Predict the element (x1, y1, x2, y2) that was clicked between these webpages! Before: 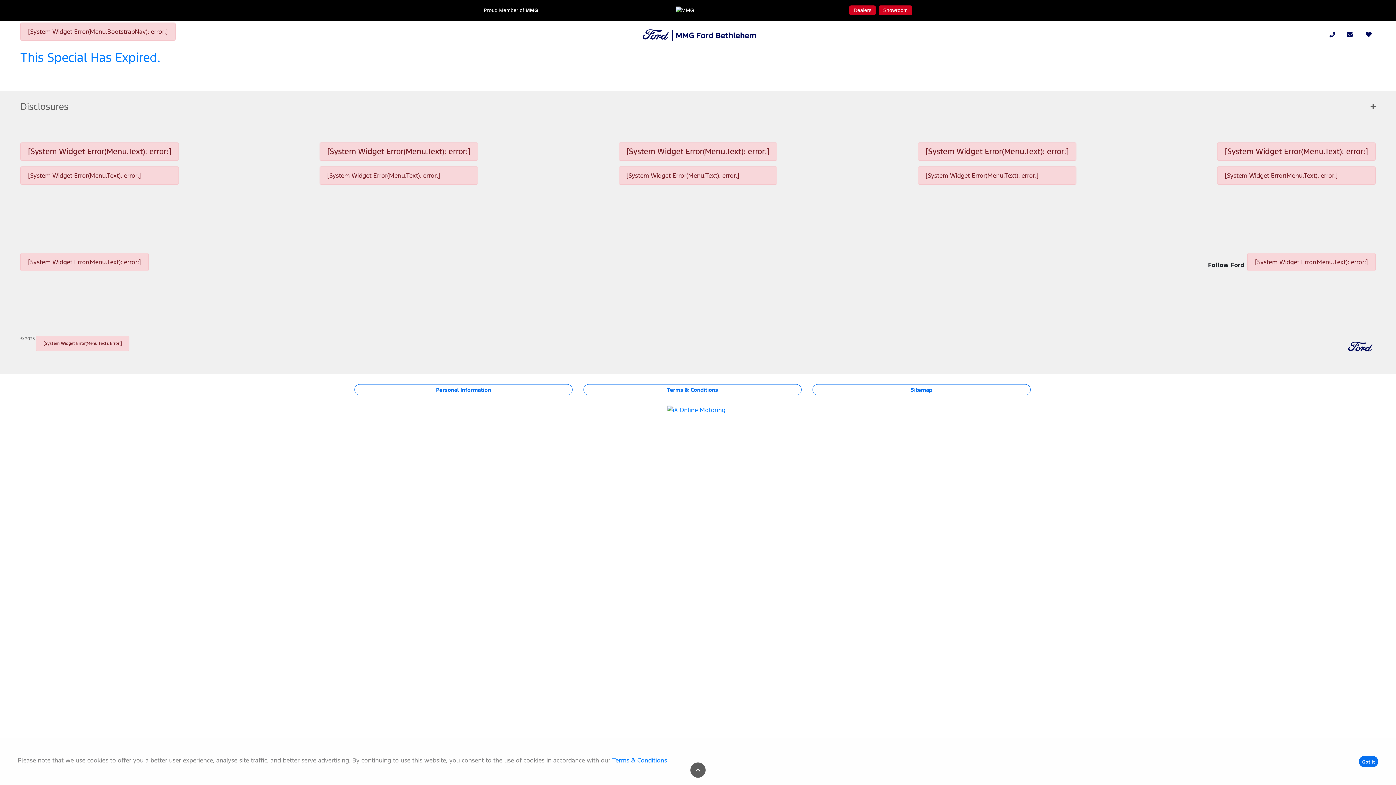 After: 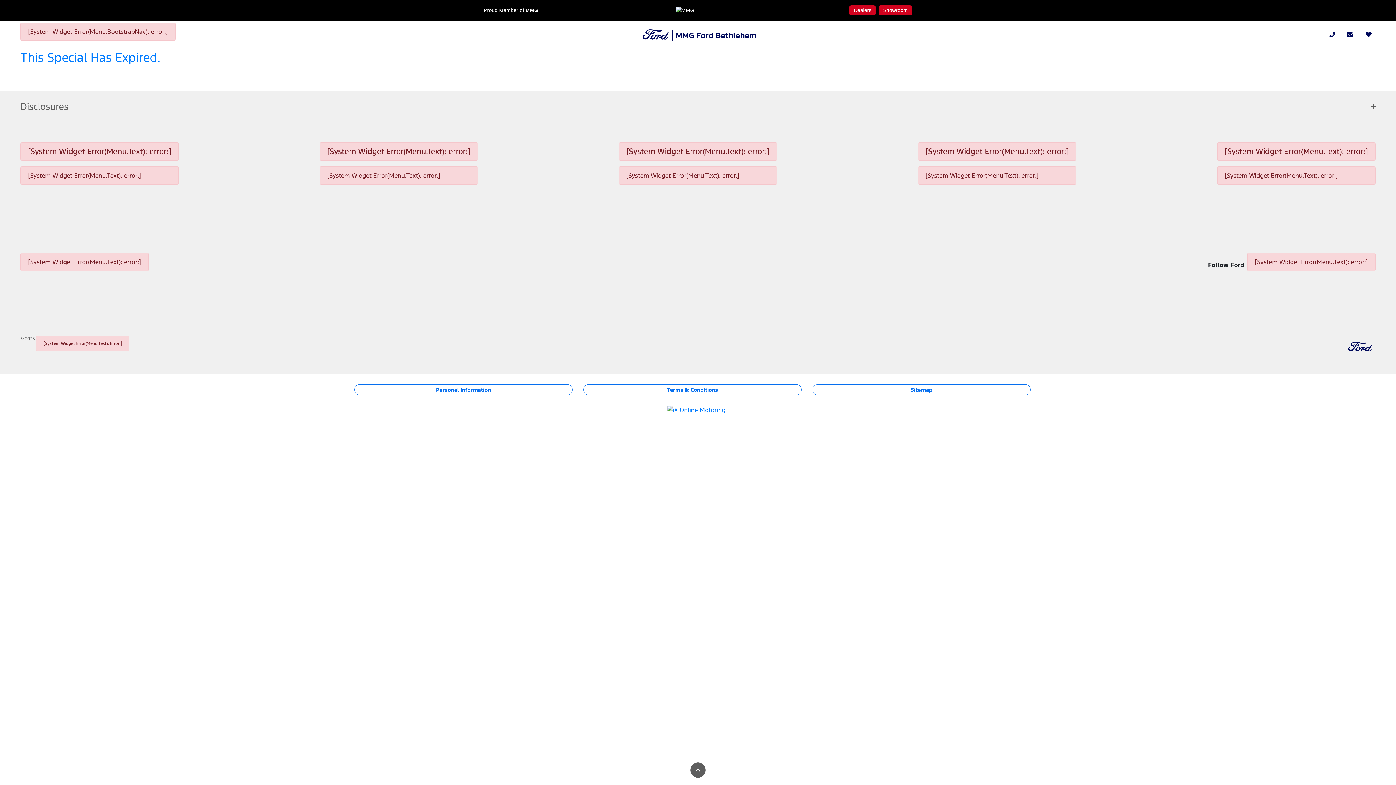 Action: label: Got it bbox: (1359, 756, 1378, 767)